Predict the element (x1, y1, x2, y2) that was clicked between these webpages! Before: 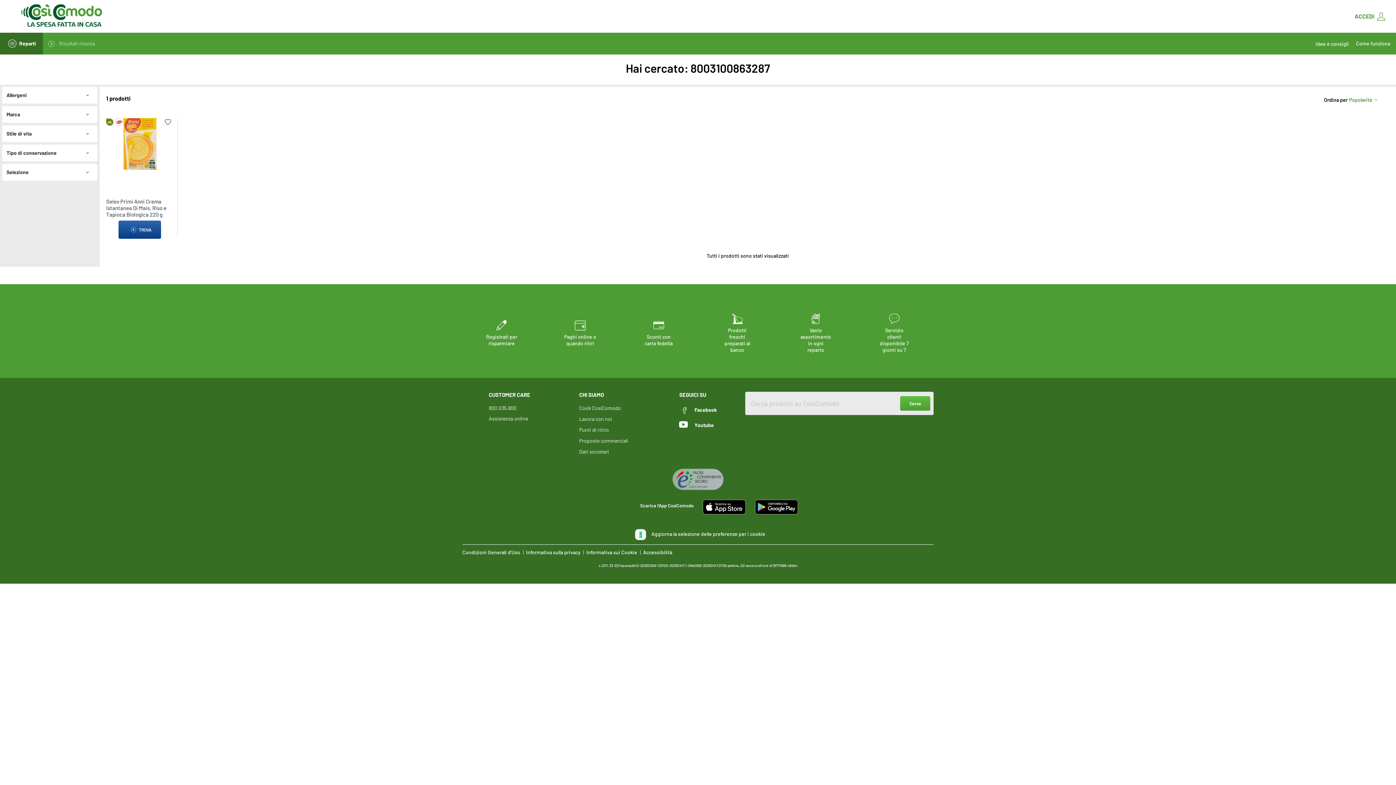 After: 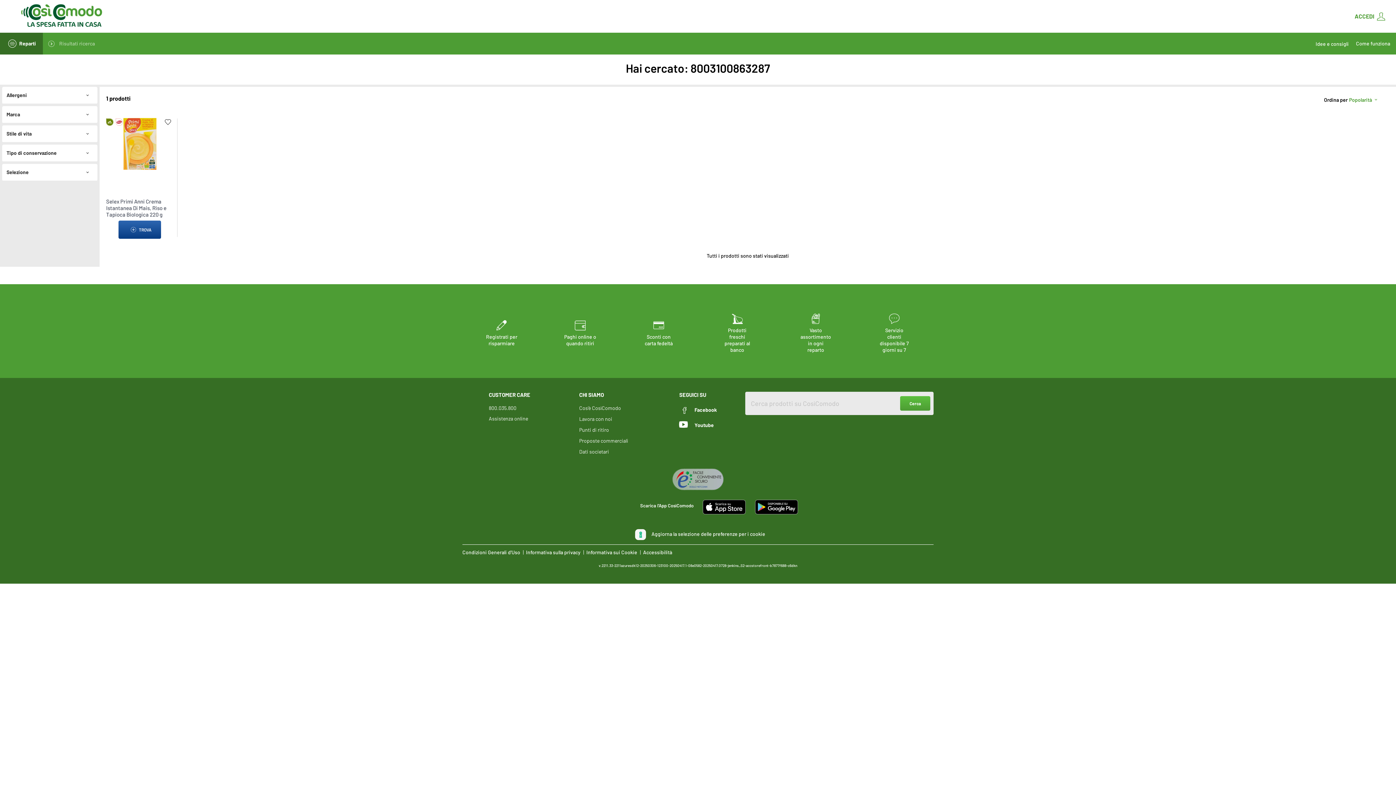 Action: label: Facebook bbox: (679, 406, 716, 412)